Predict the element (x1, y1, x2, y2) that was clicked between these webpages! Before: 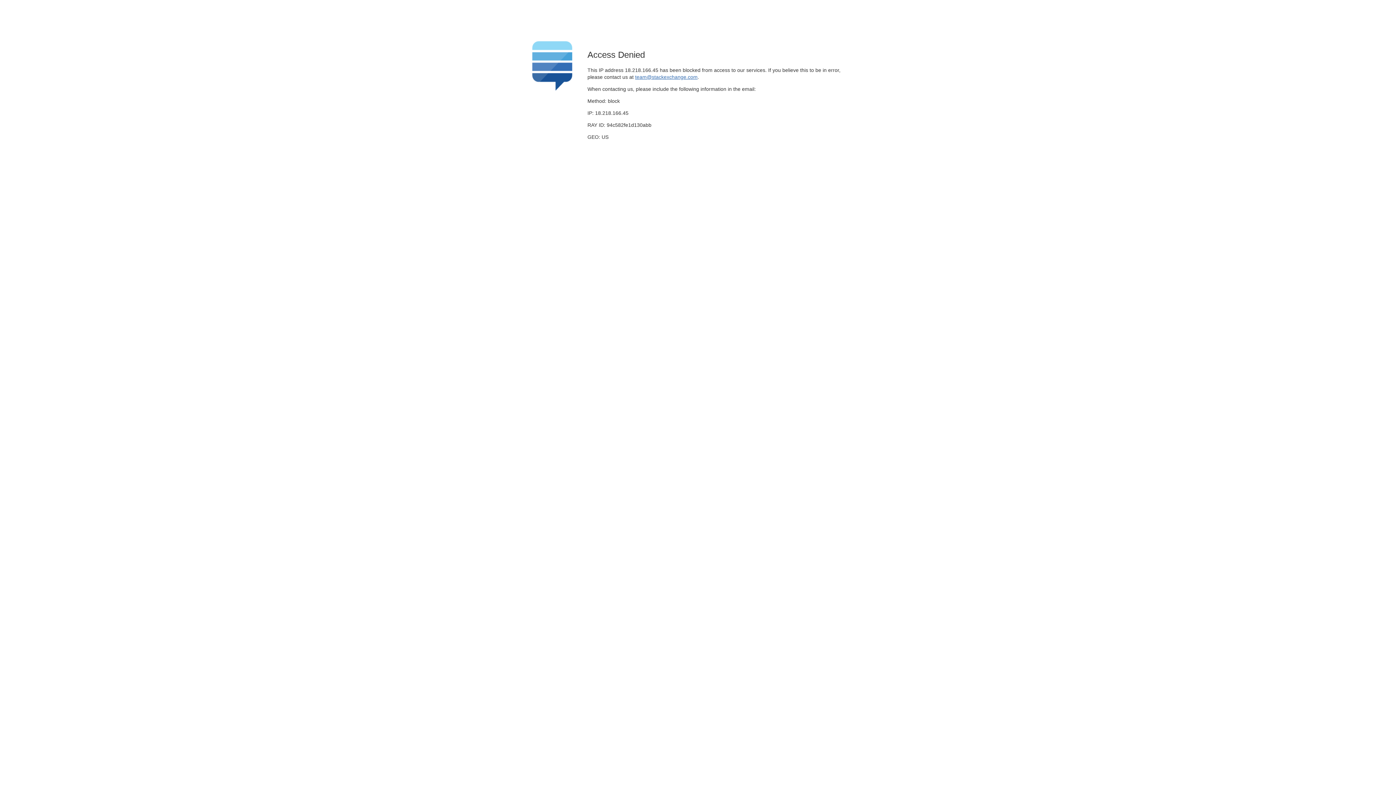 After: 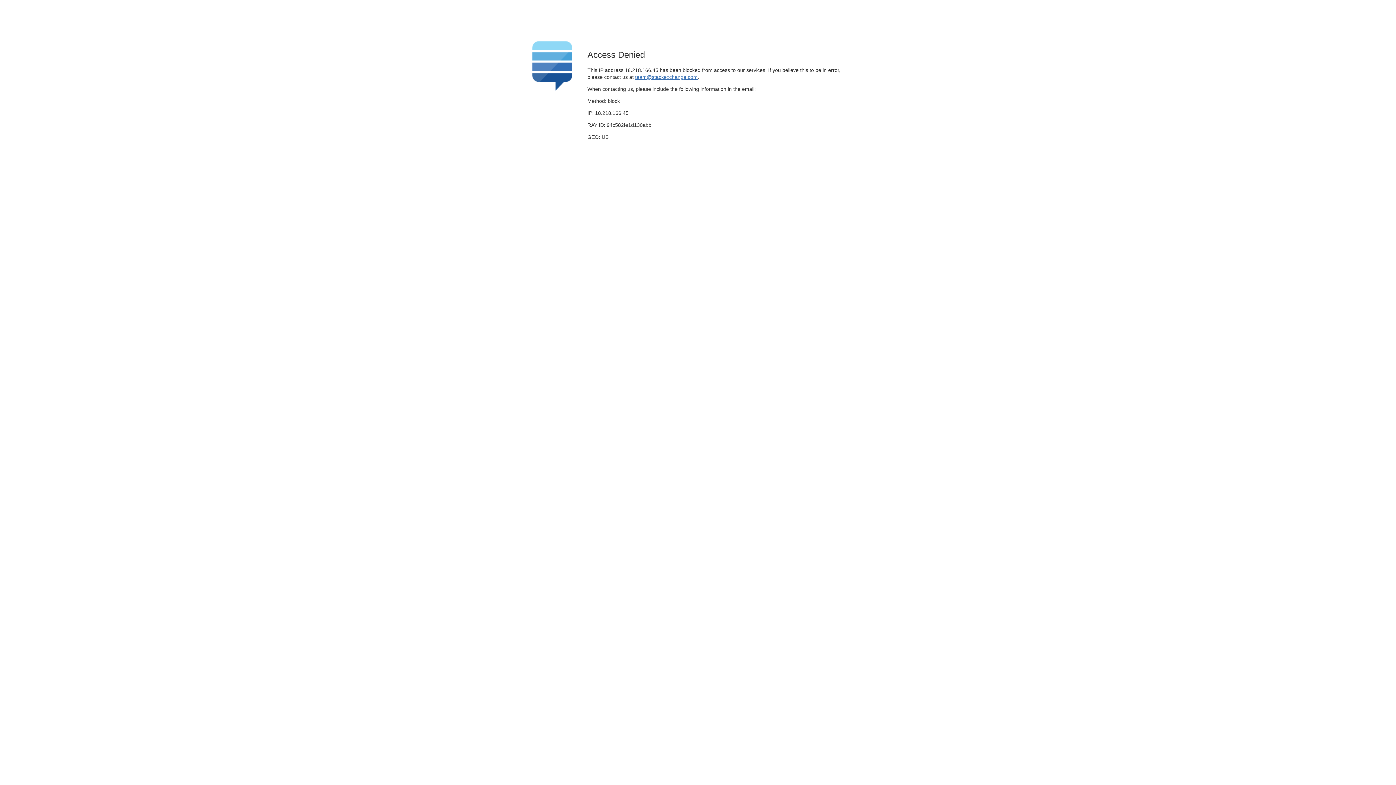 Action: label: team@stackexchange.com bbox: (635, 74, 697, 79)